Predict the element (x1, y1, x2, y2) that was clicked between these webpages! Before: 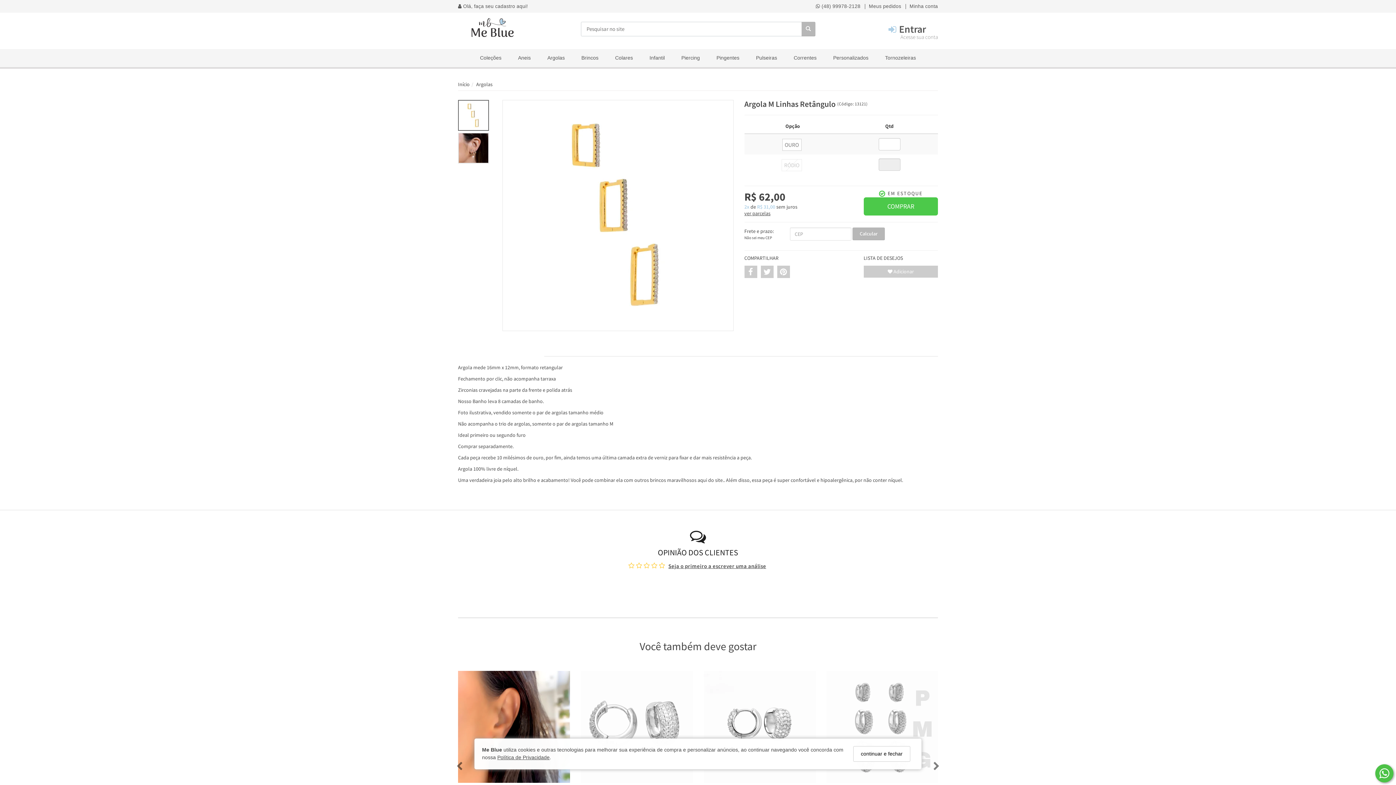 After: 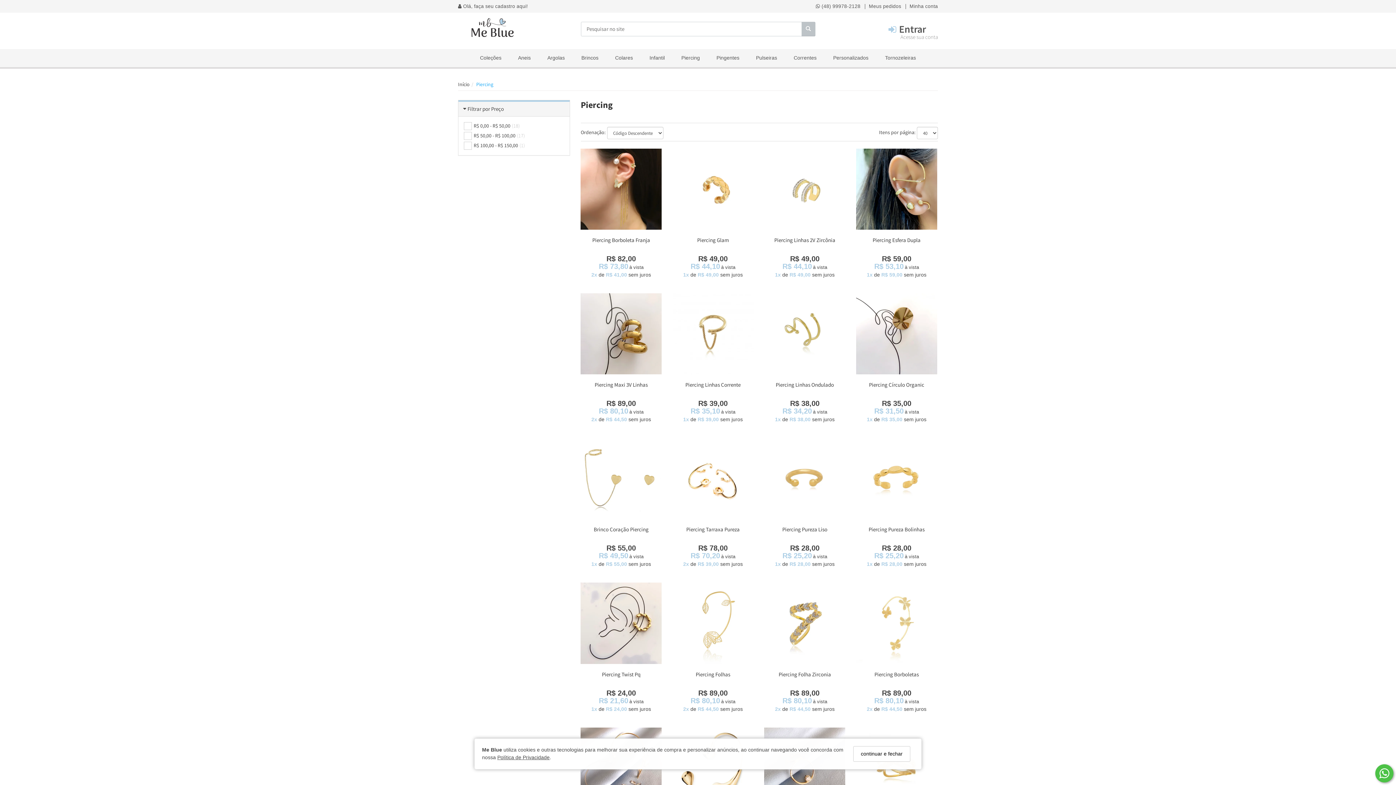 Action: label: Piercing bbox: (676, 49, 705, 67)